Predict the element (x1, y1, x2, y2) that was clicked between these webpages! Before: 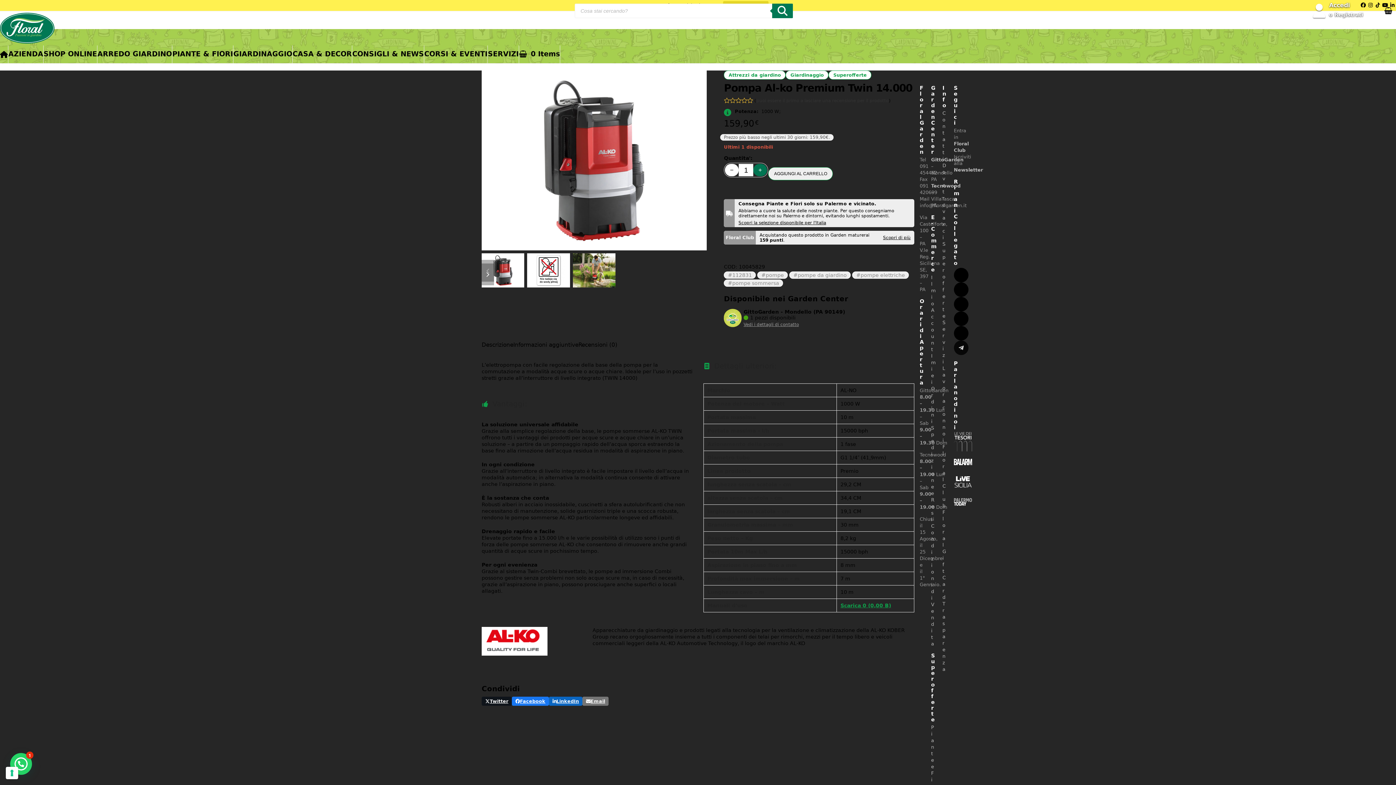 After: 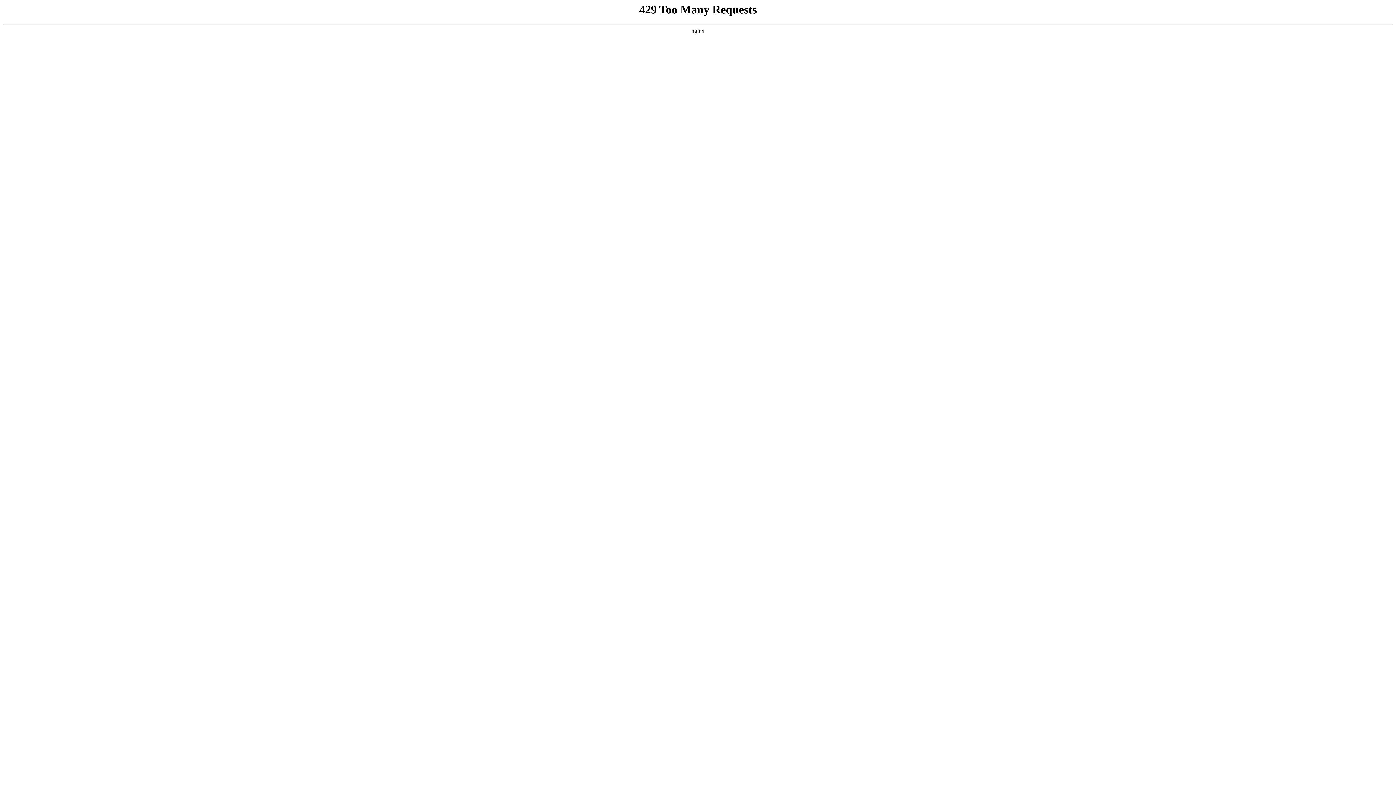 Action: bbox: (954, 487, 972, 492)